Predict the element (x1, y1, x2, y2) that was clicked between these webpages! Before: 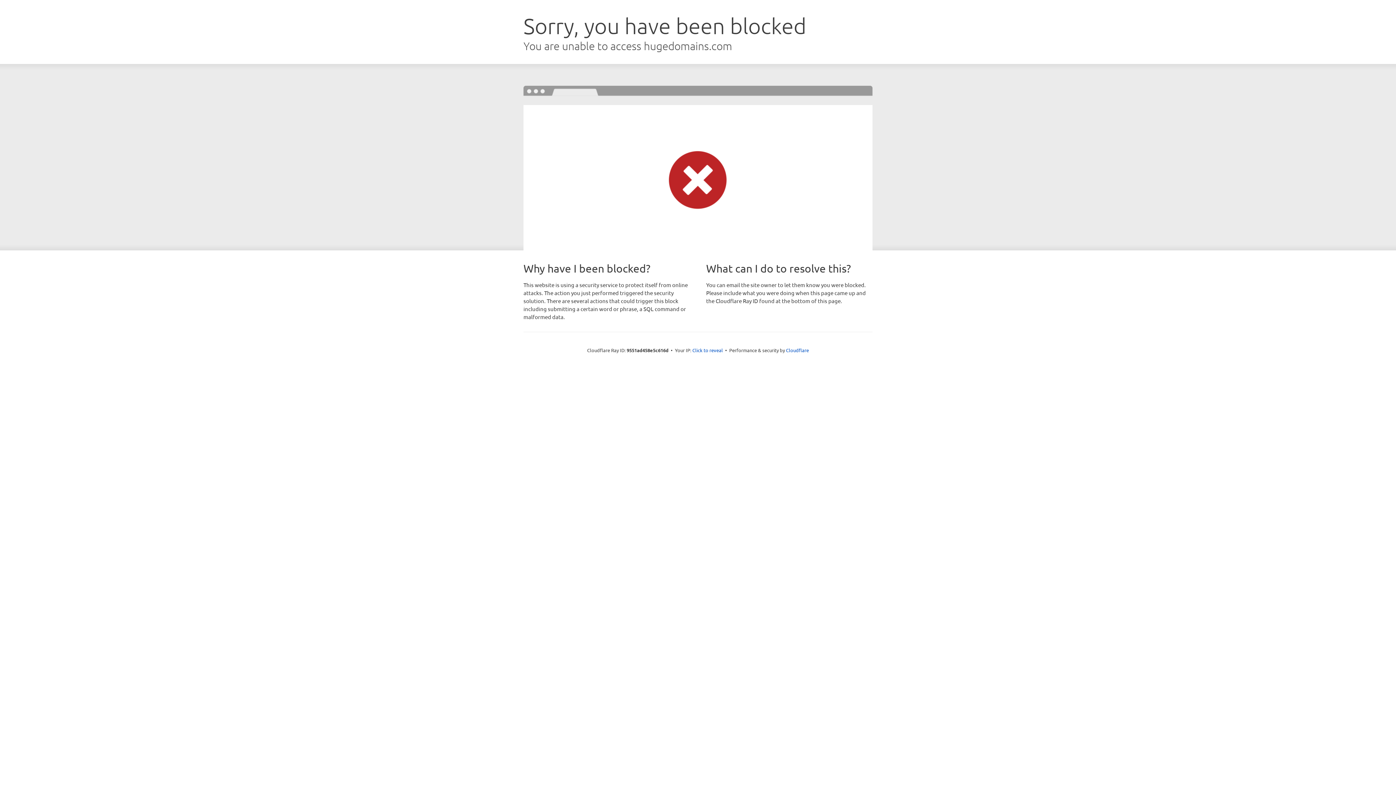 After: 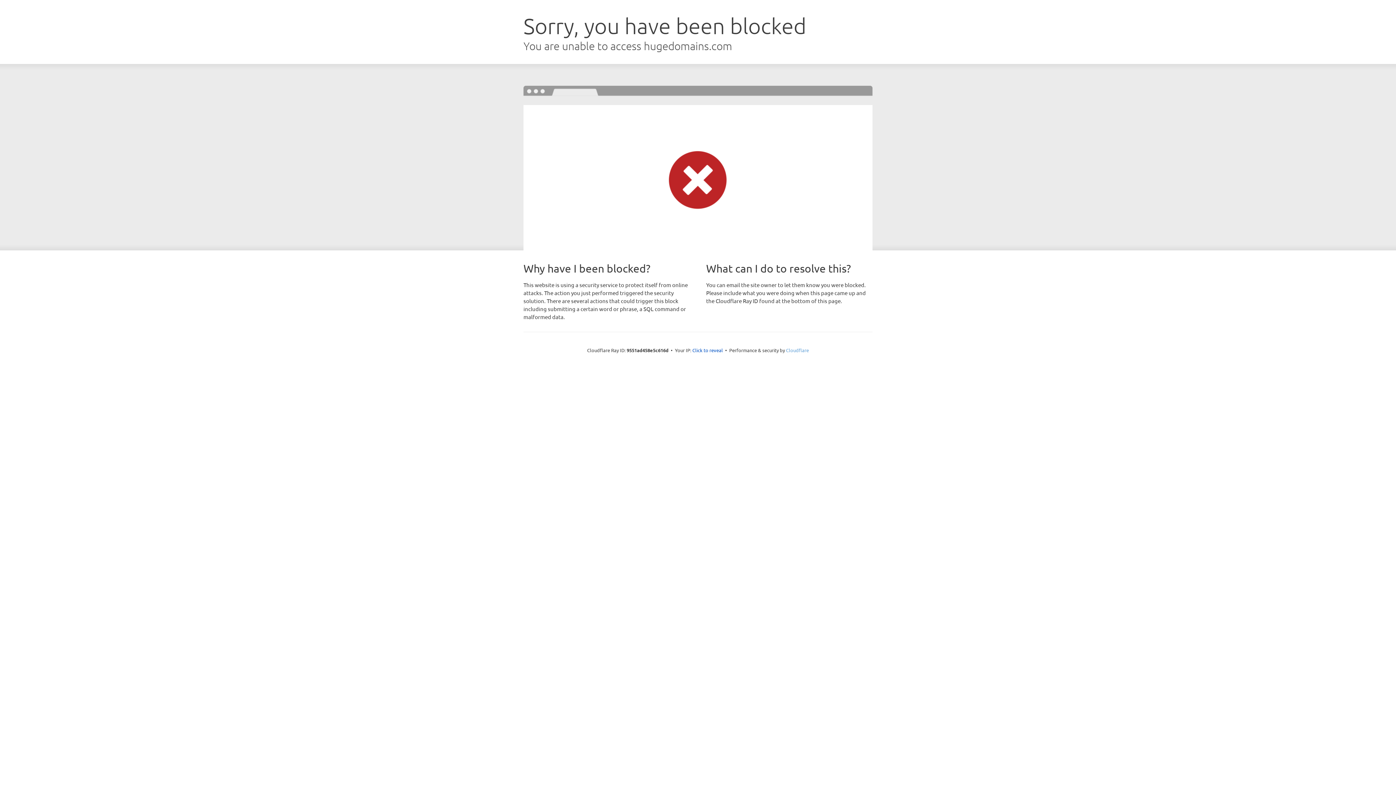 Action: bbox: (786, 347, 809, 353) label: Cloudflare